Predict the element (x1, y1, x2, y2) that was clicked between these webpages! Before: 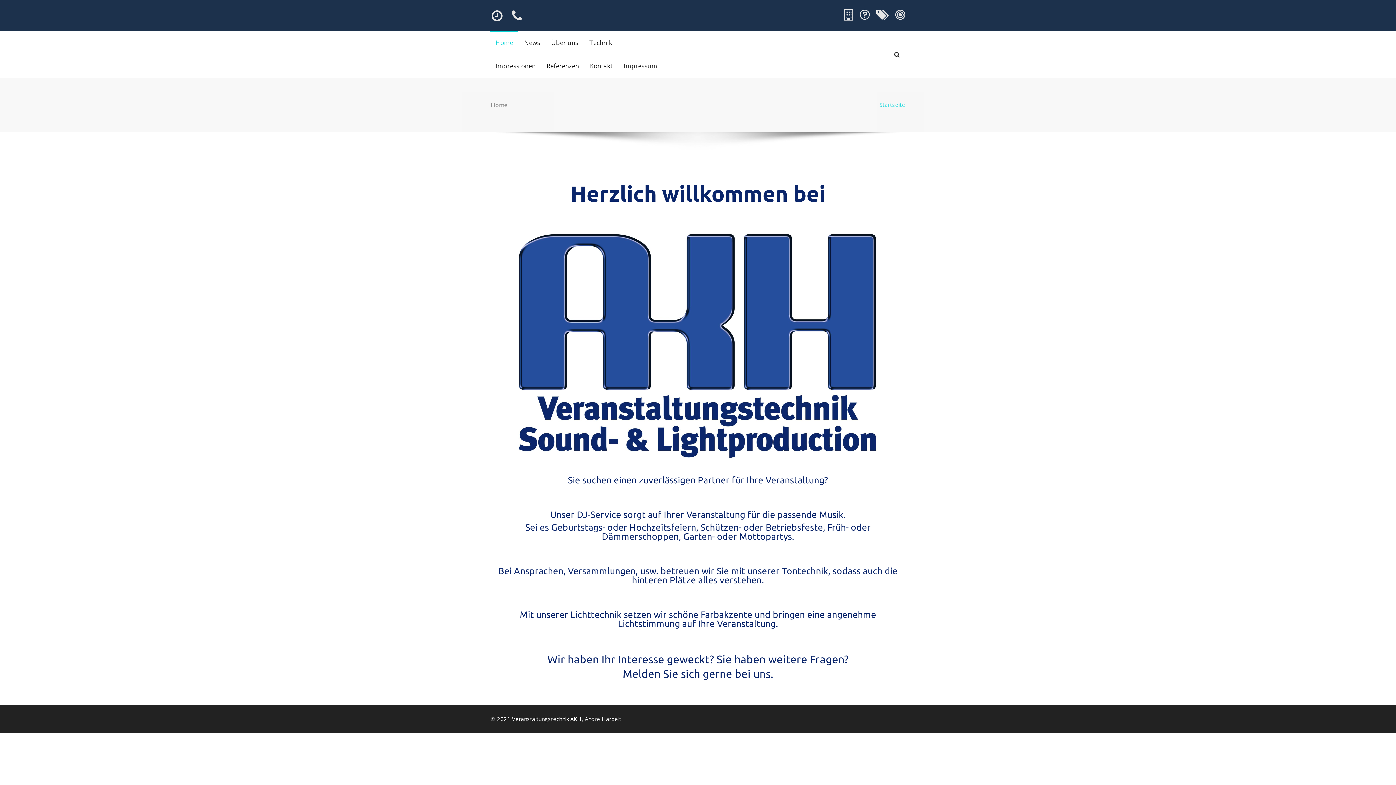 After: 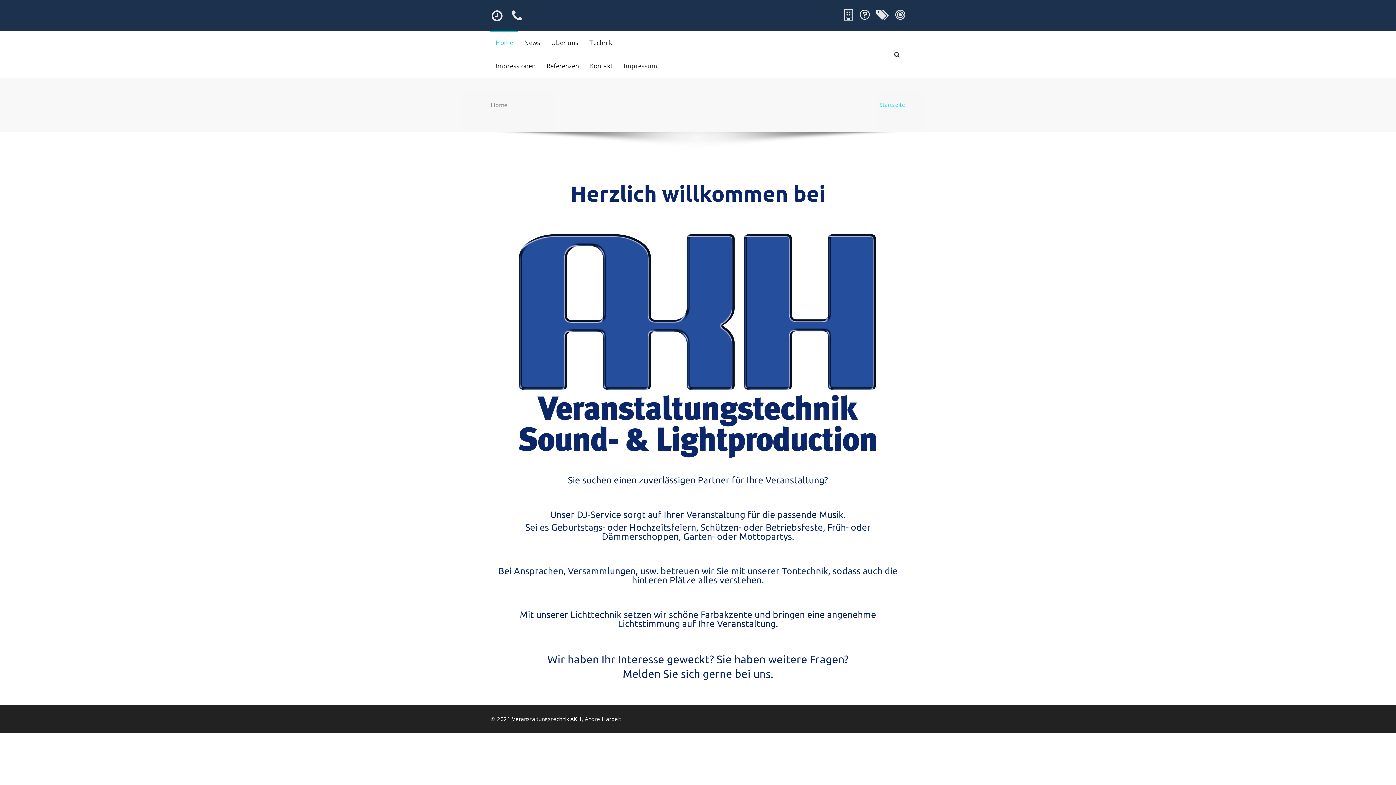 Action: bbox: (844, 8, 853, 20)